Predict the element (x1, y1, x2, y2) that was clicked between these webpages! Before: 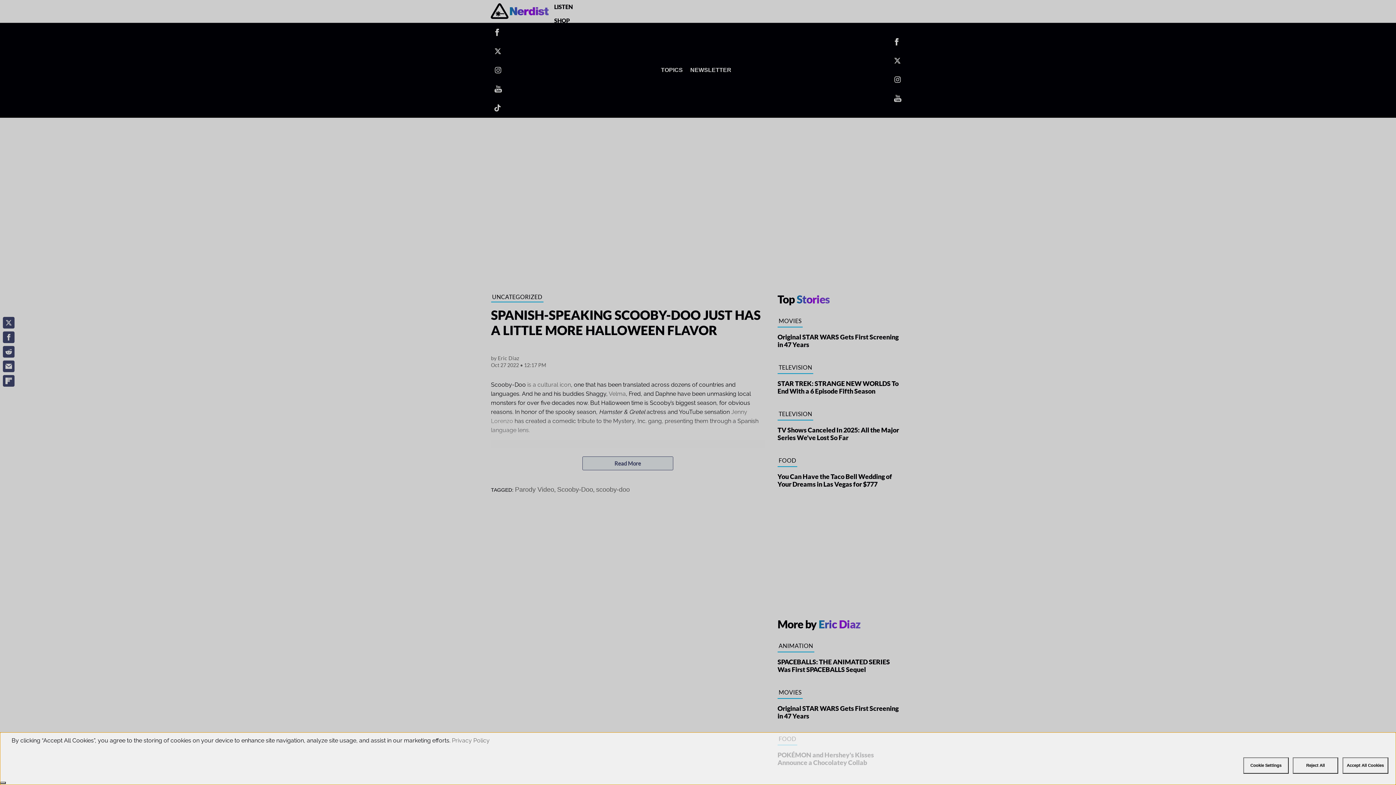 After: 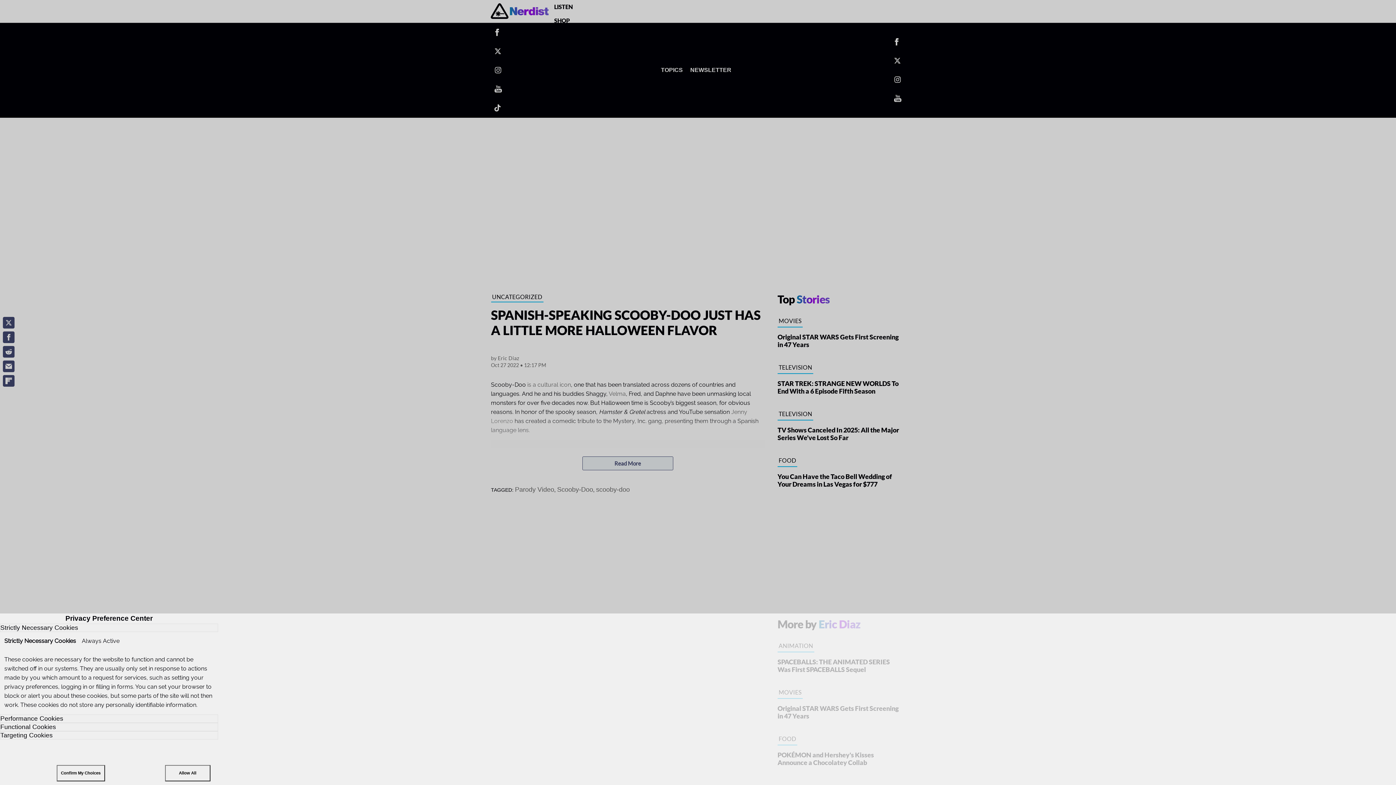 Action: bbox: (1243, 757, 1289, 774) label: Cookie Settings